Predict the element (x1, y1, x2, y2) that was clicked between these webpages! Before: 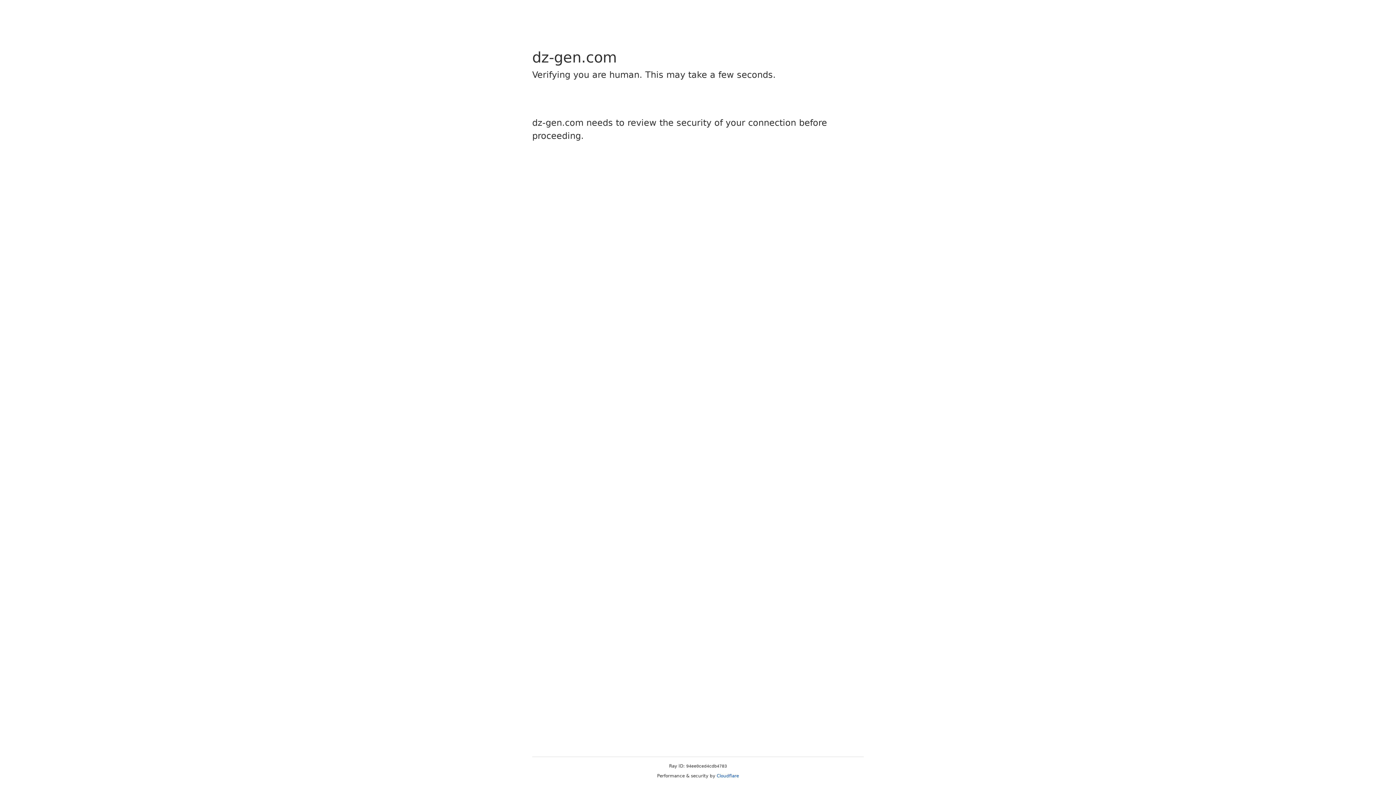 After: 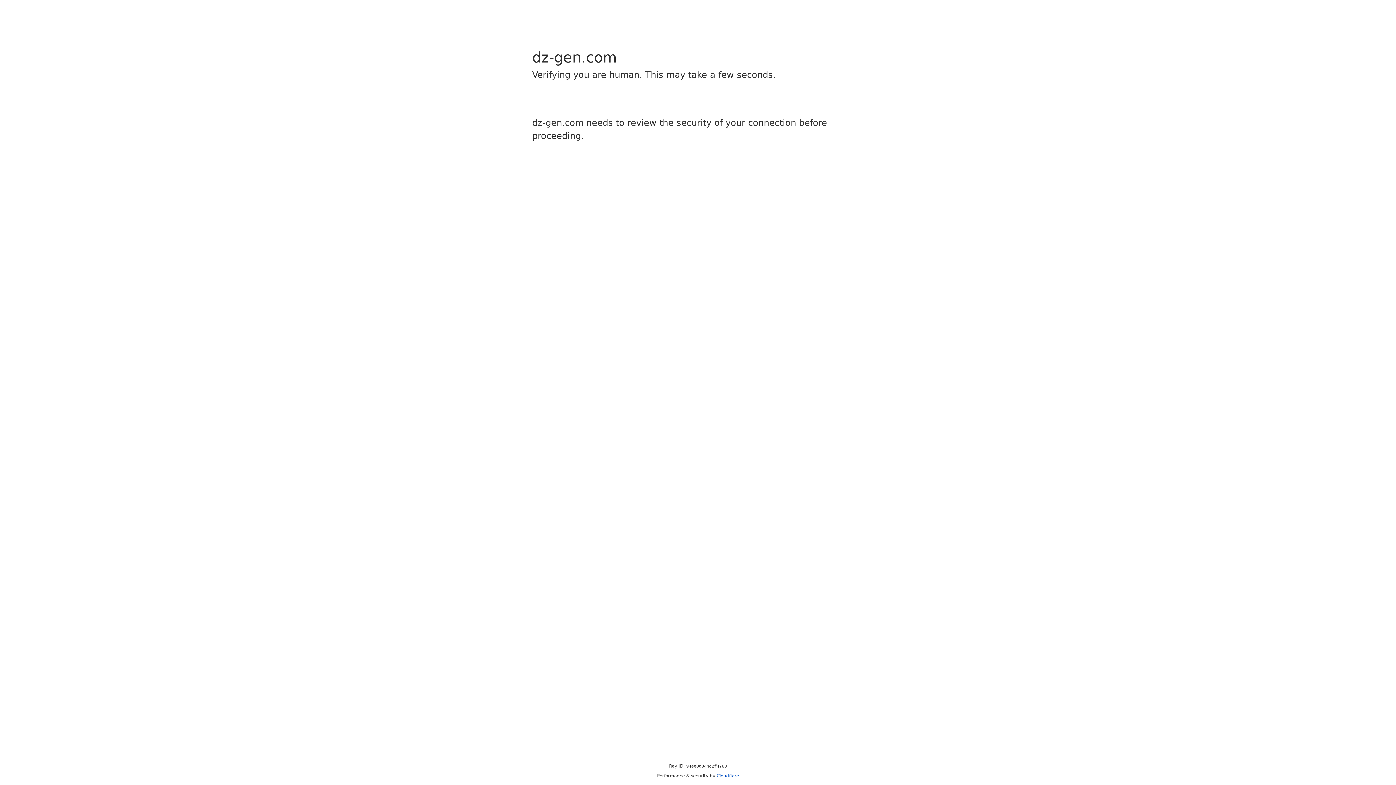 Action: bbox: (716, 773, 739, 778) label: Cloudflare